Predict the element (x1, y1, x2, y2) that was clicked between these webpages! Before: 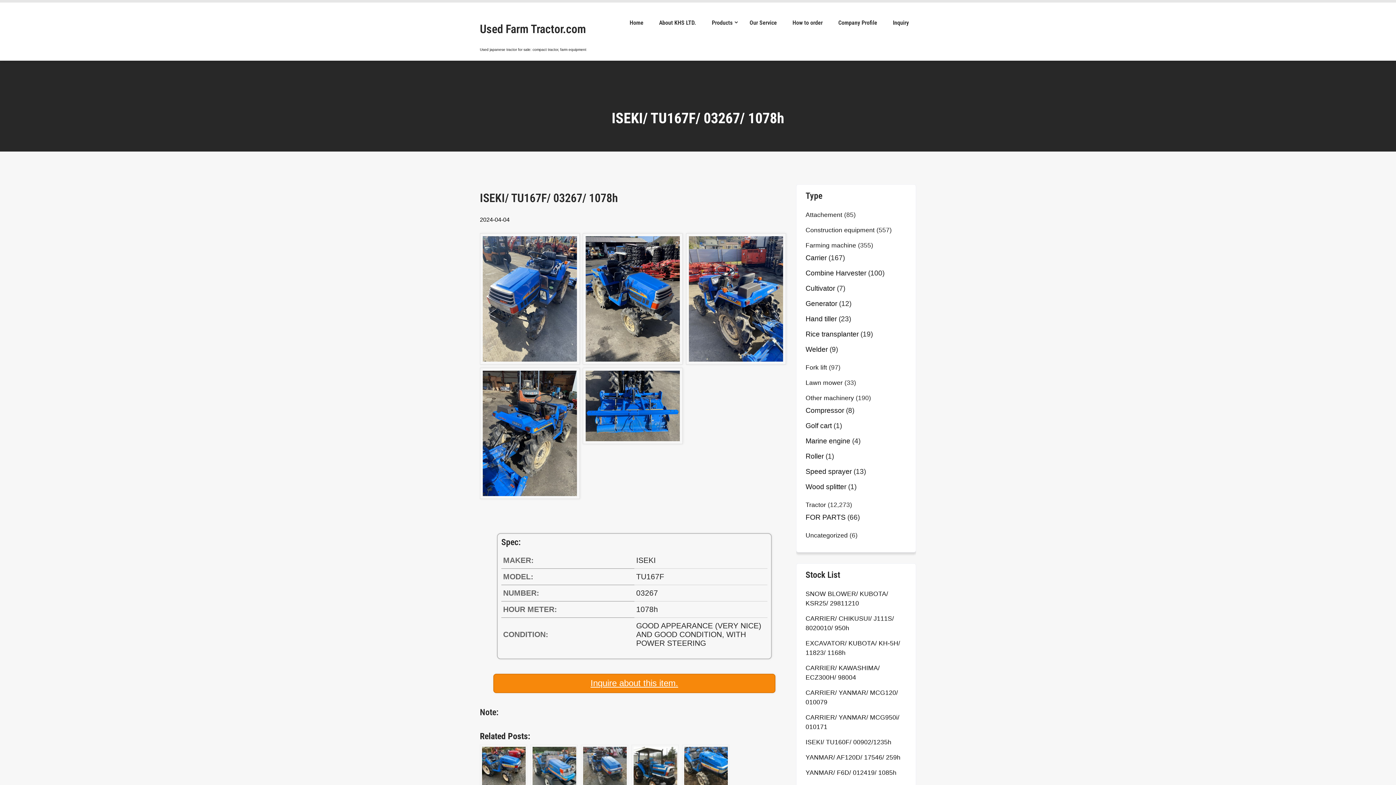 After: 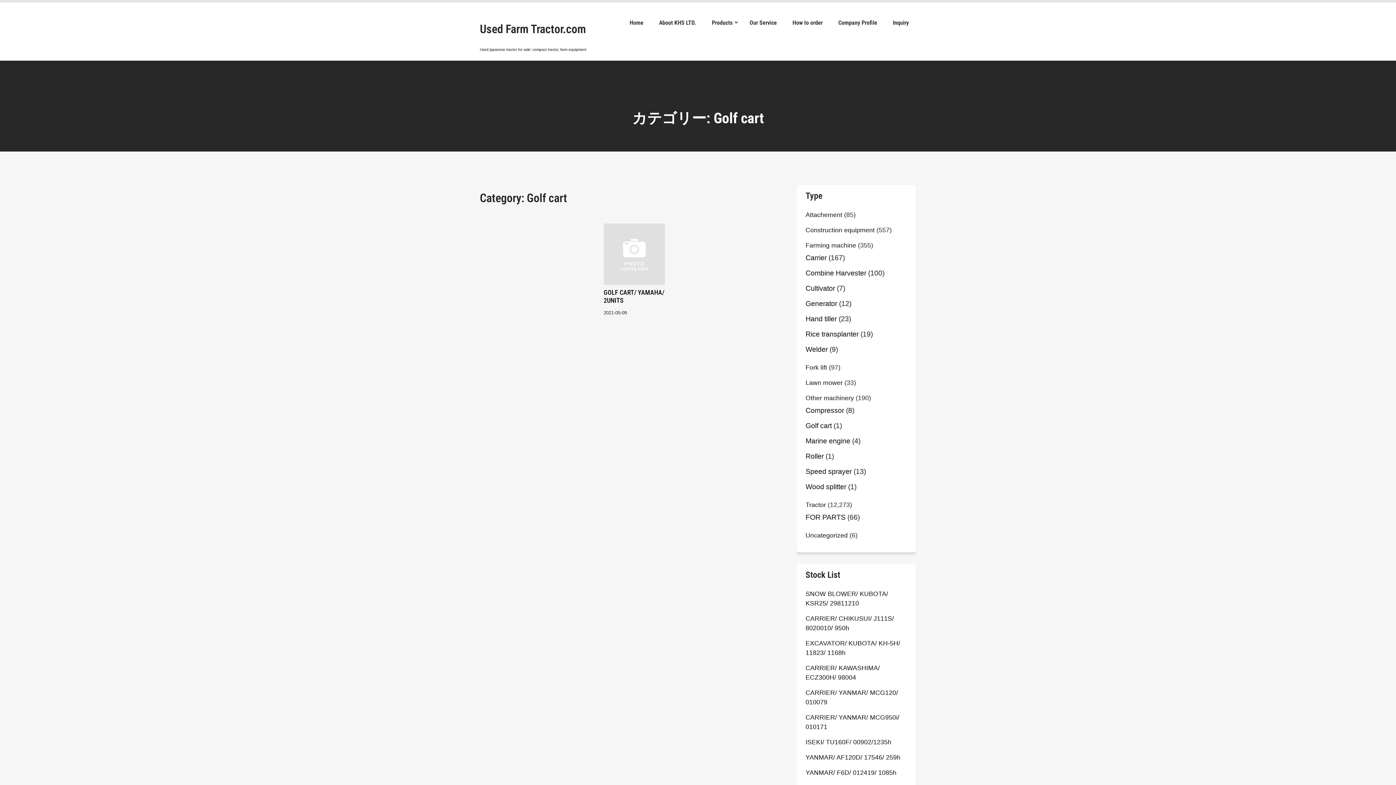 Action: label: Golf cart bbox: (805, 421, 832, 430)